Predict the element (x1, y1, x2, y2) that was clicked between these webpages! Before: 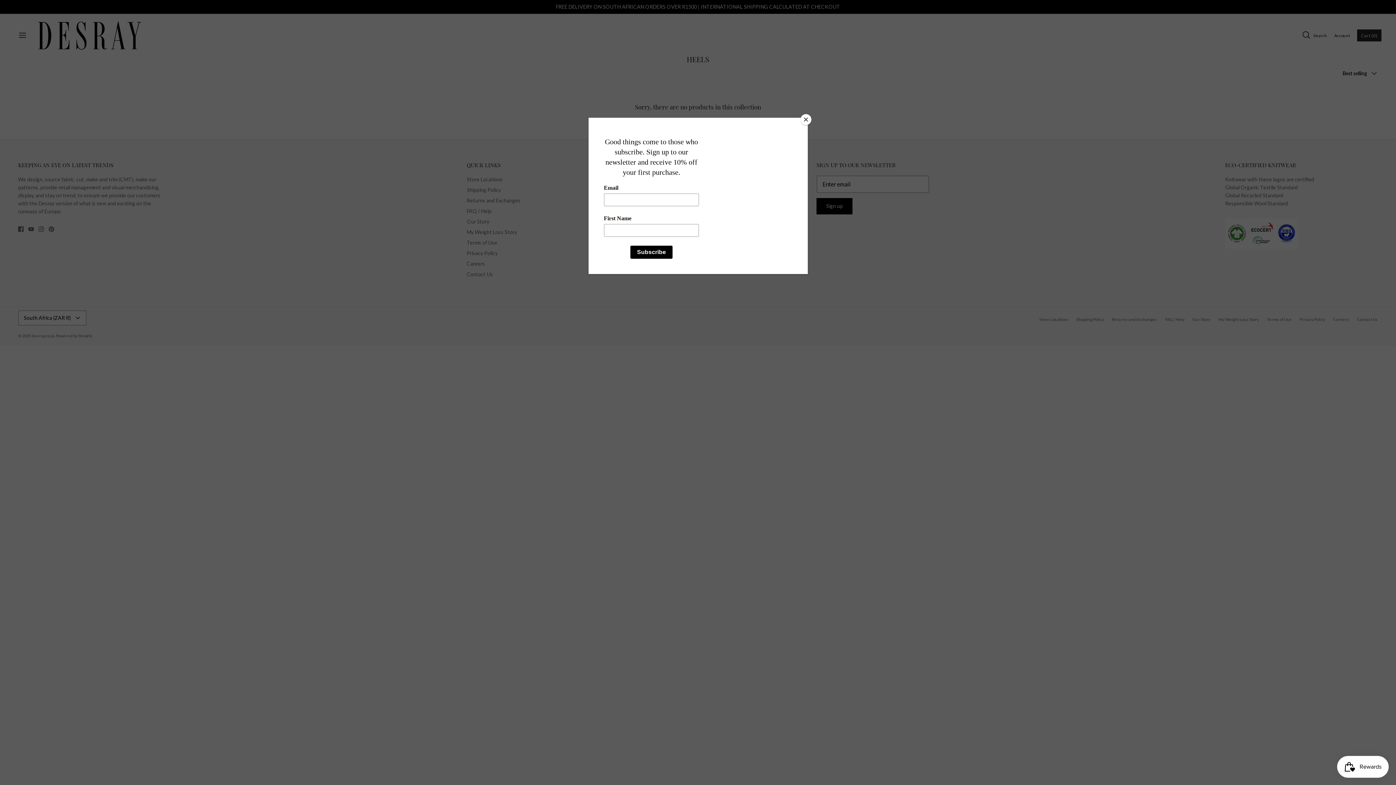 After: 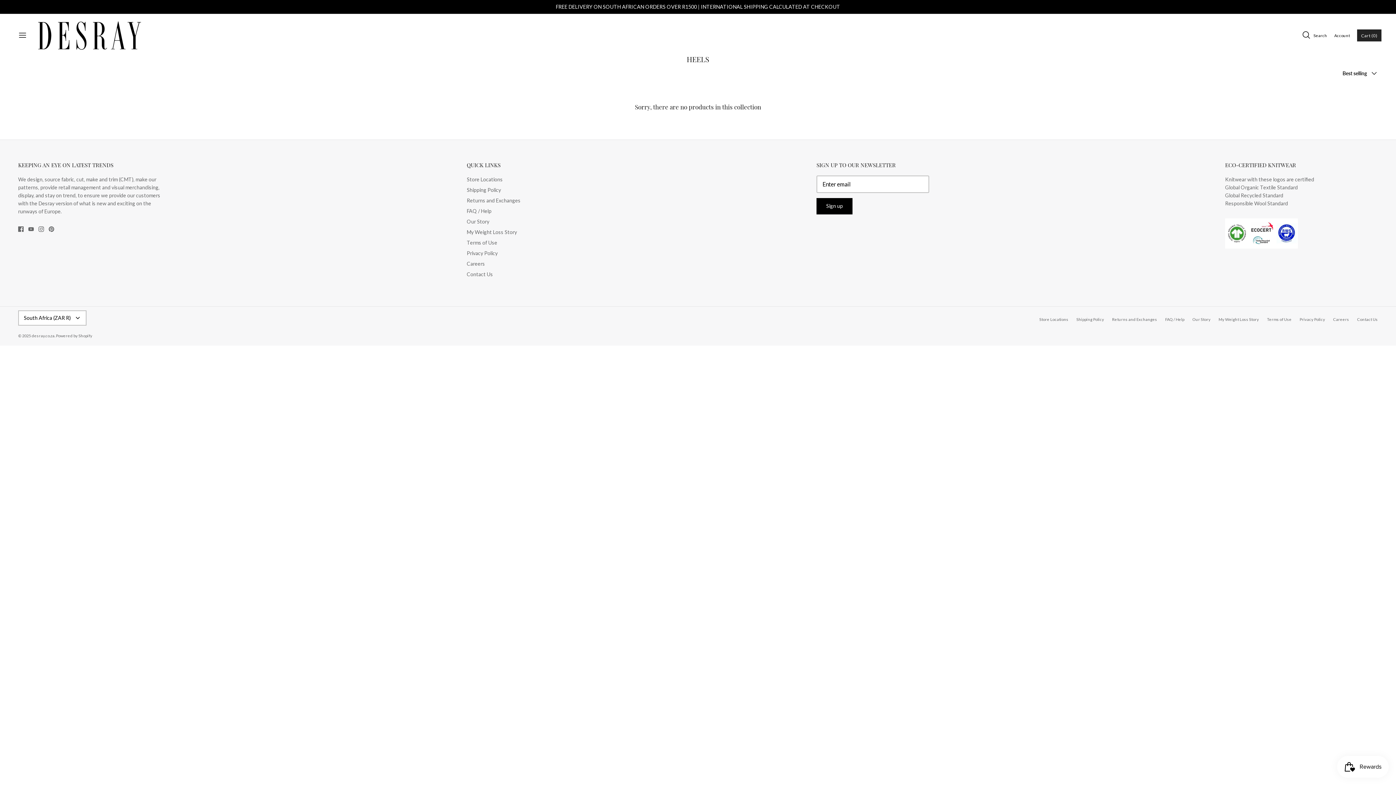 Action: bbox: (800, 114, 811, 125) label: Close